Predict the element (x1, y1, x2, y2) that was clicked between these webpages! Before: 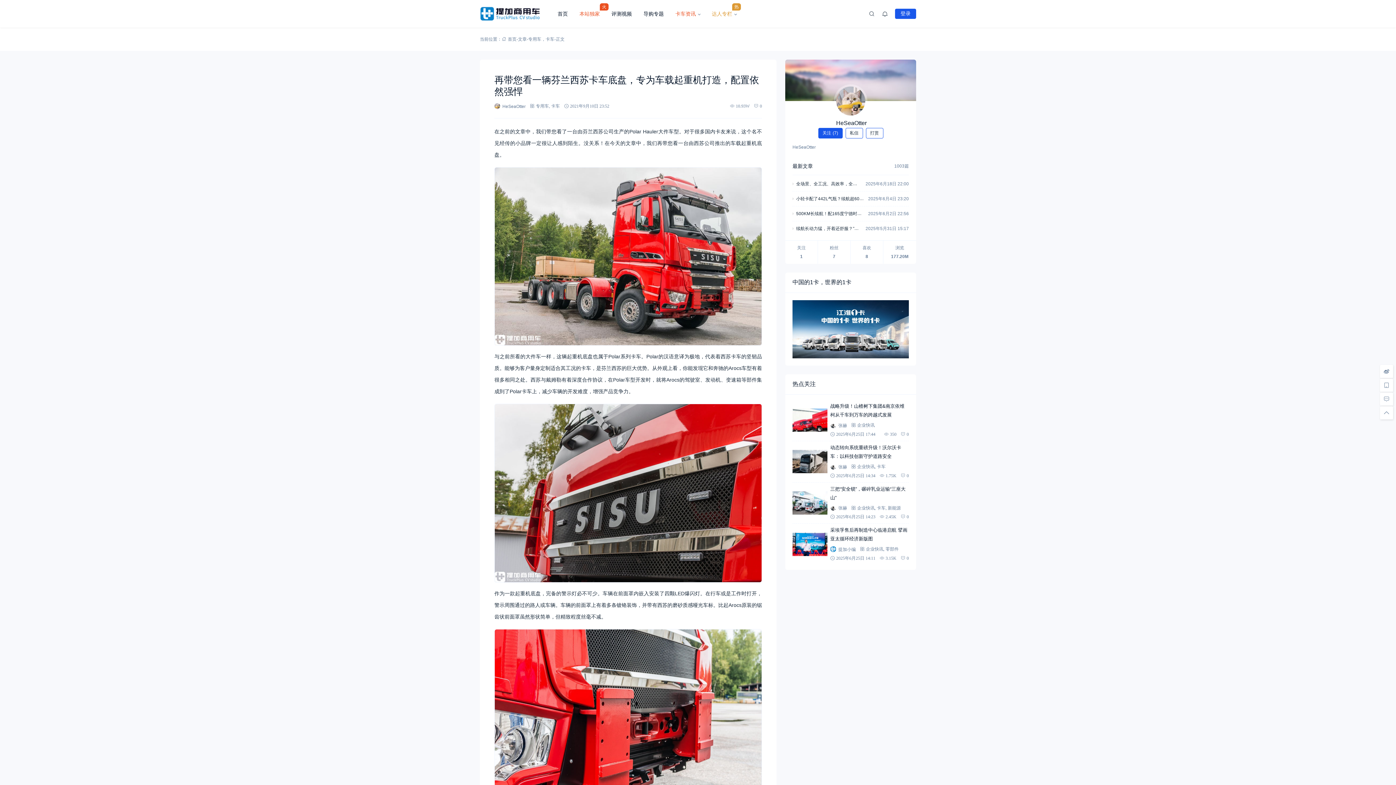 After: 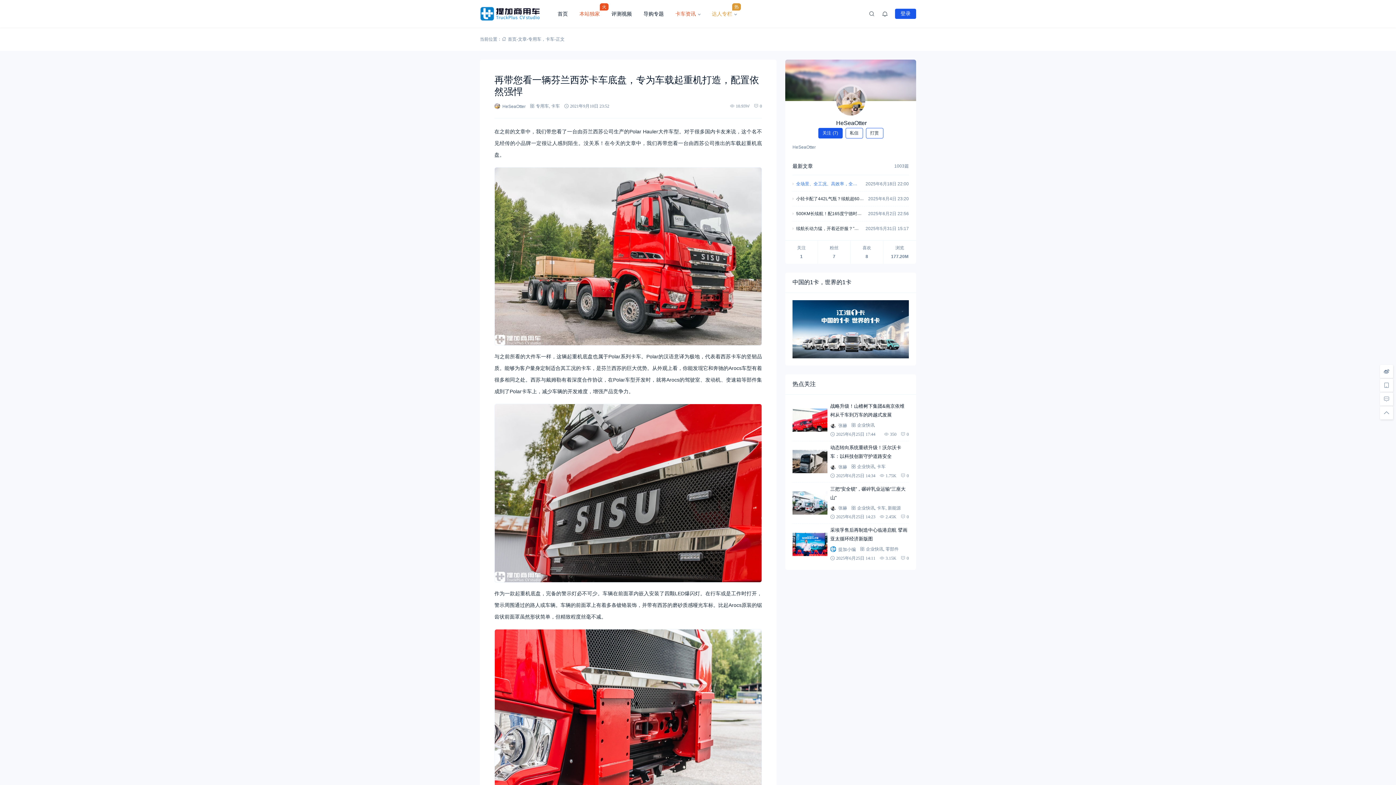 Action: bbox: (796, 179, 865, 188) label: 全场景、全工况、高效率，全系出击！带您看欧曼银河产品品鉴会